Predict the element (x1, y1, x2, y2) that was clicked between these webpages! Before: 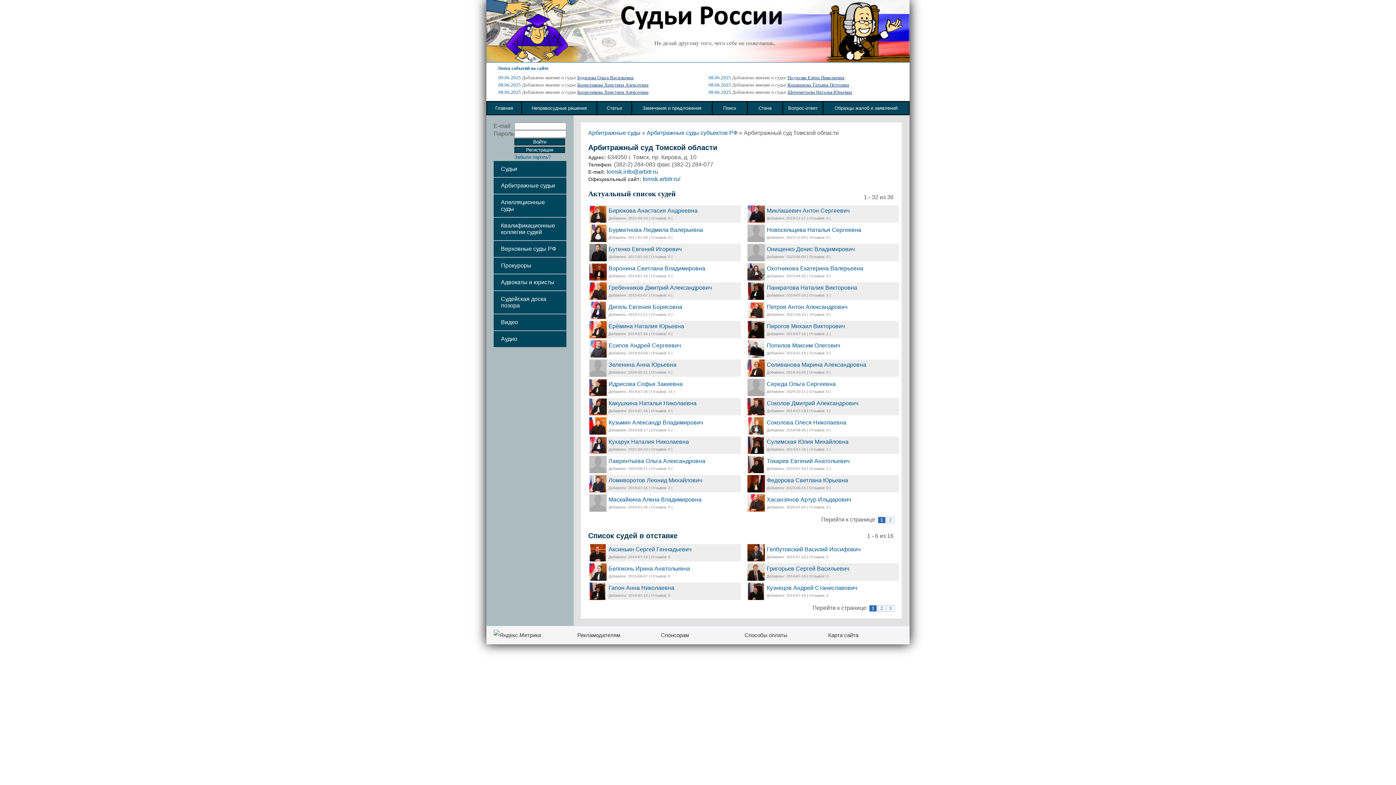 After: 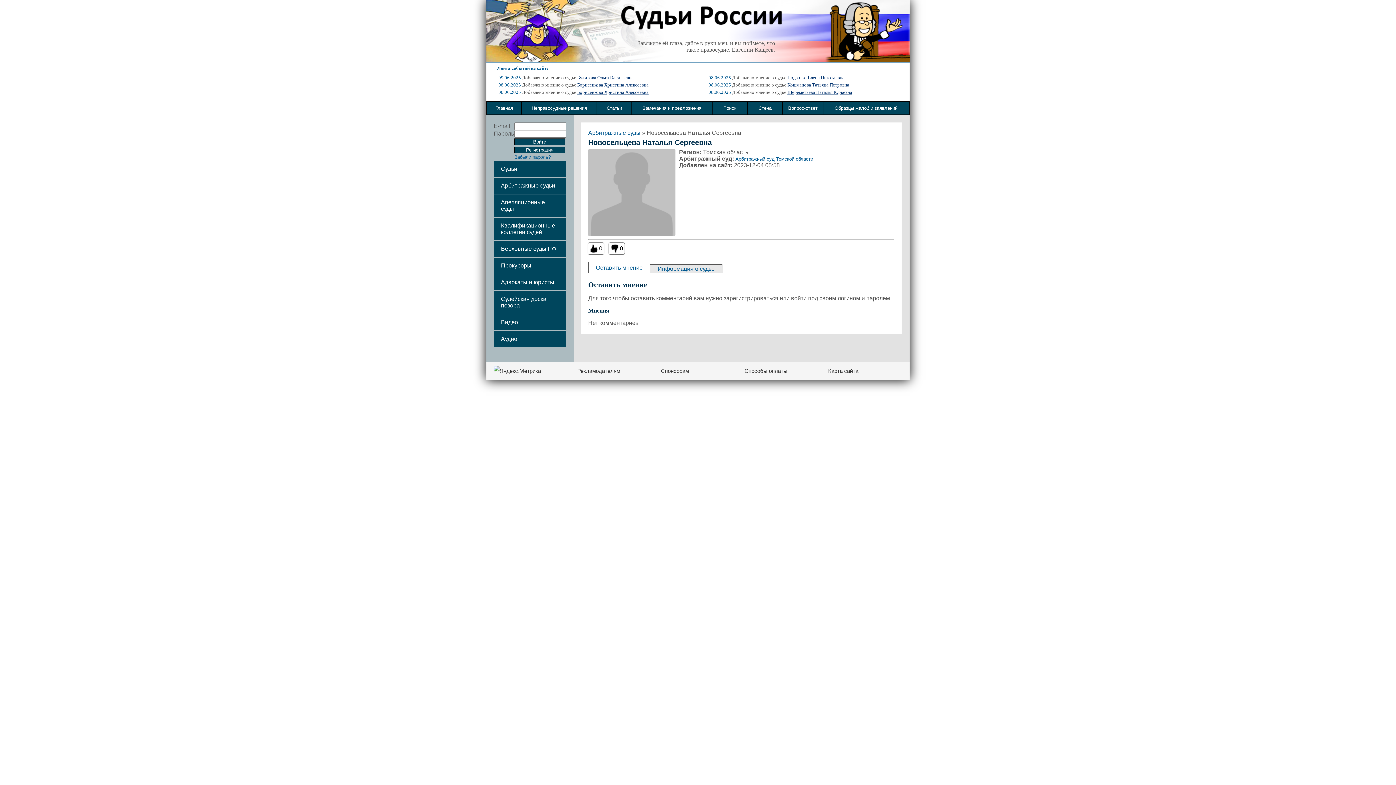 Action: bbox: (766, 226, 861, 232) label: Новосельцева Наталья Сергеевна